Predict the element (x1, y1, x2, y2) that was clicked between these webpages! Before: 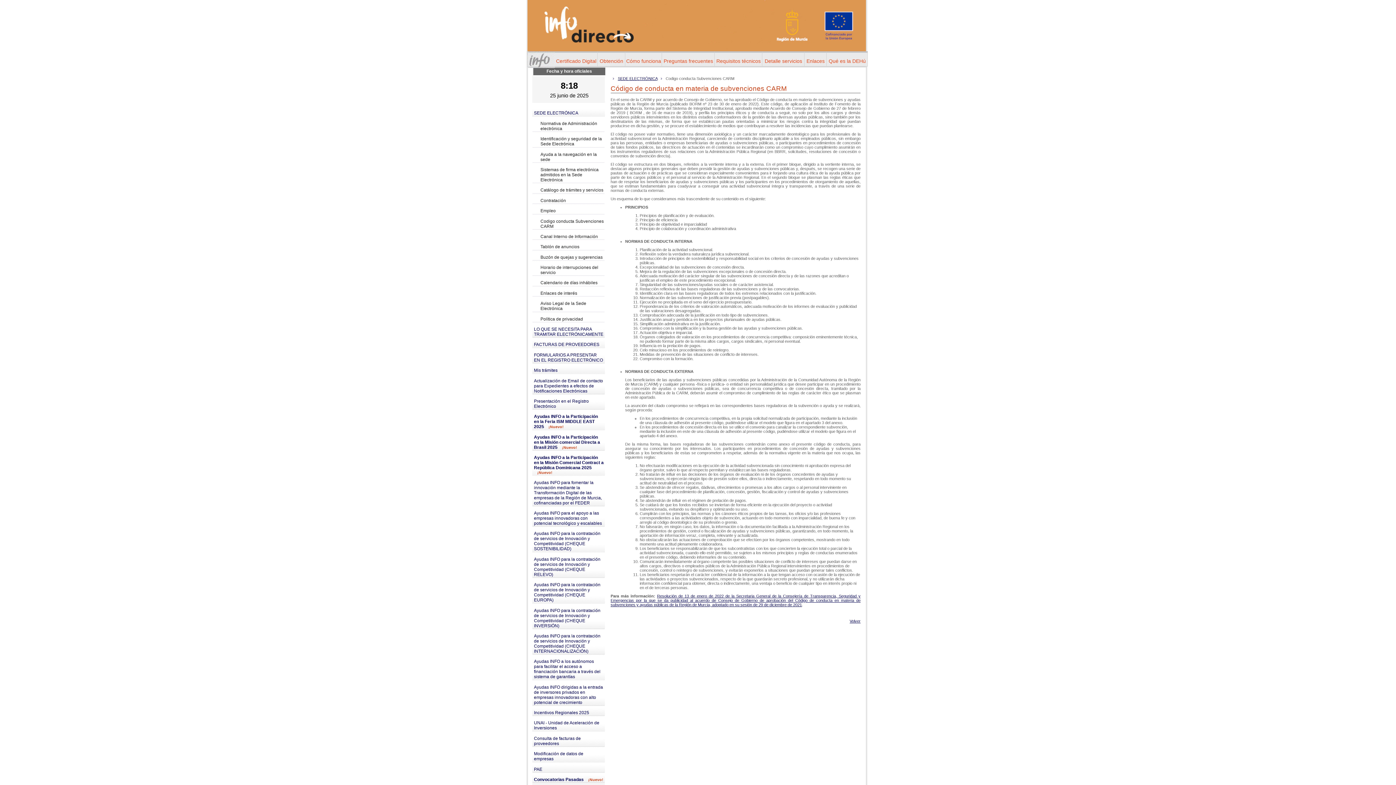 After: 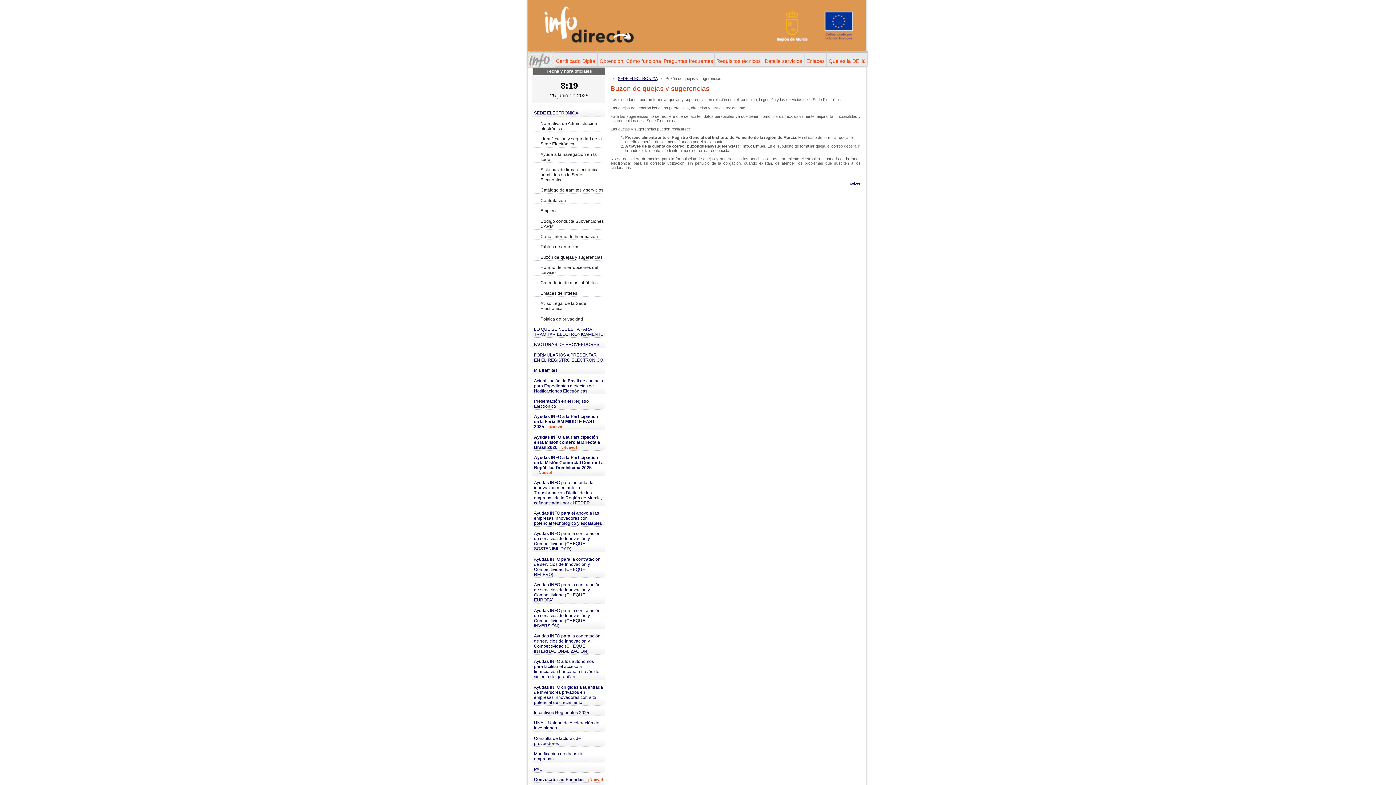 Action: bbox: (532, 250, 604, 260) label: Buzón de quejas y sugerencias